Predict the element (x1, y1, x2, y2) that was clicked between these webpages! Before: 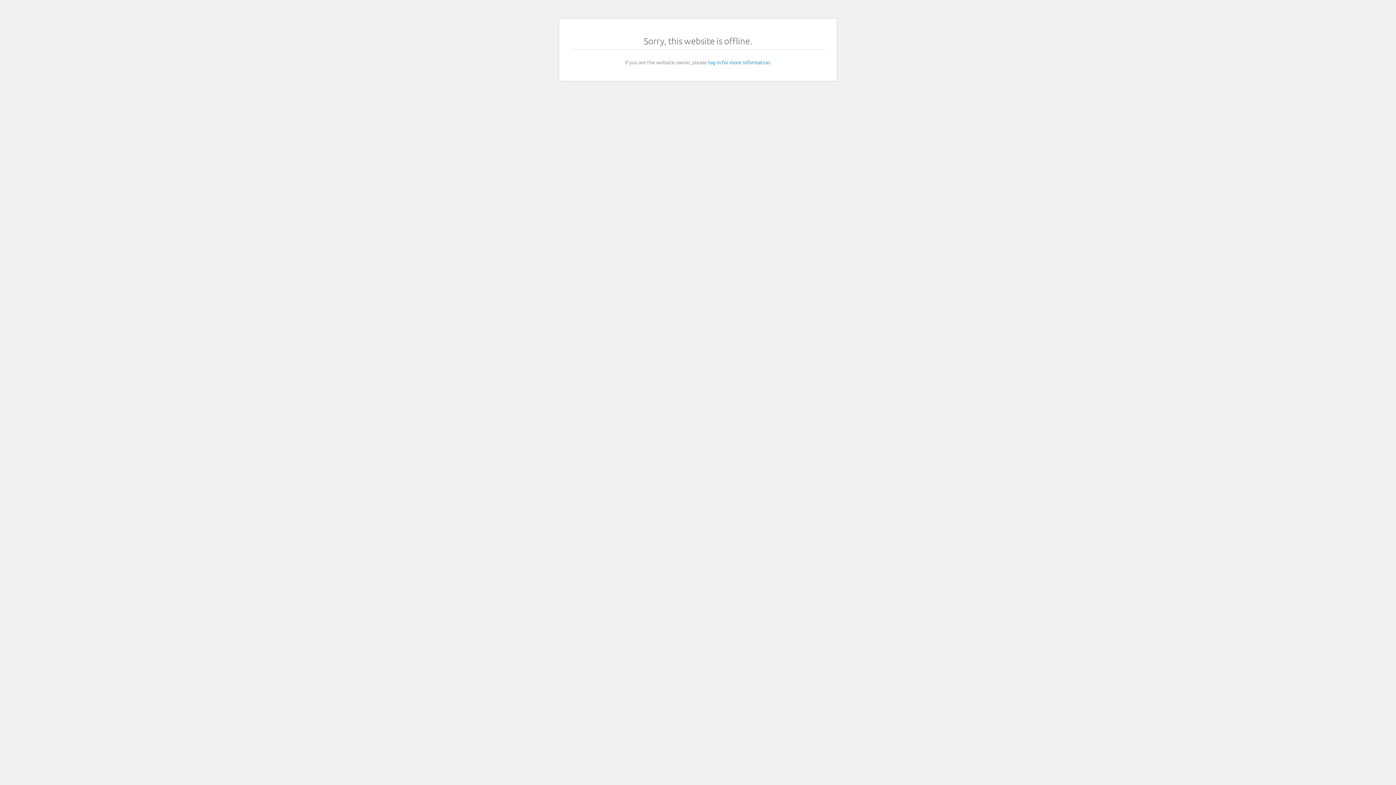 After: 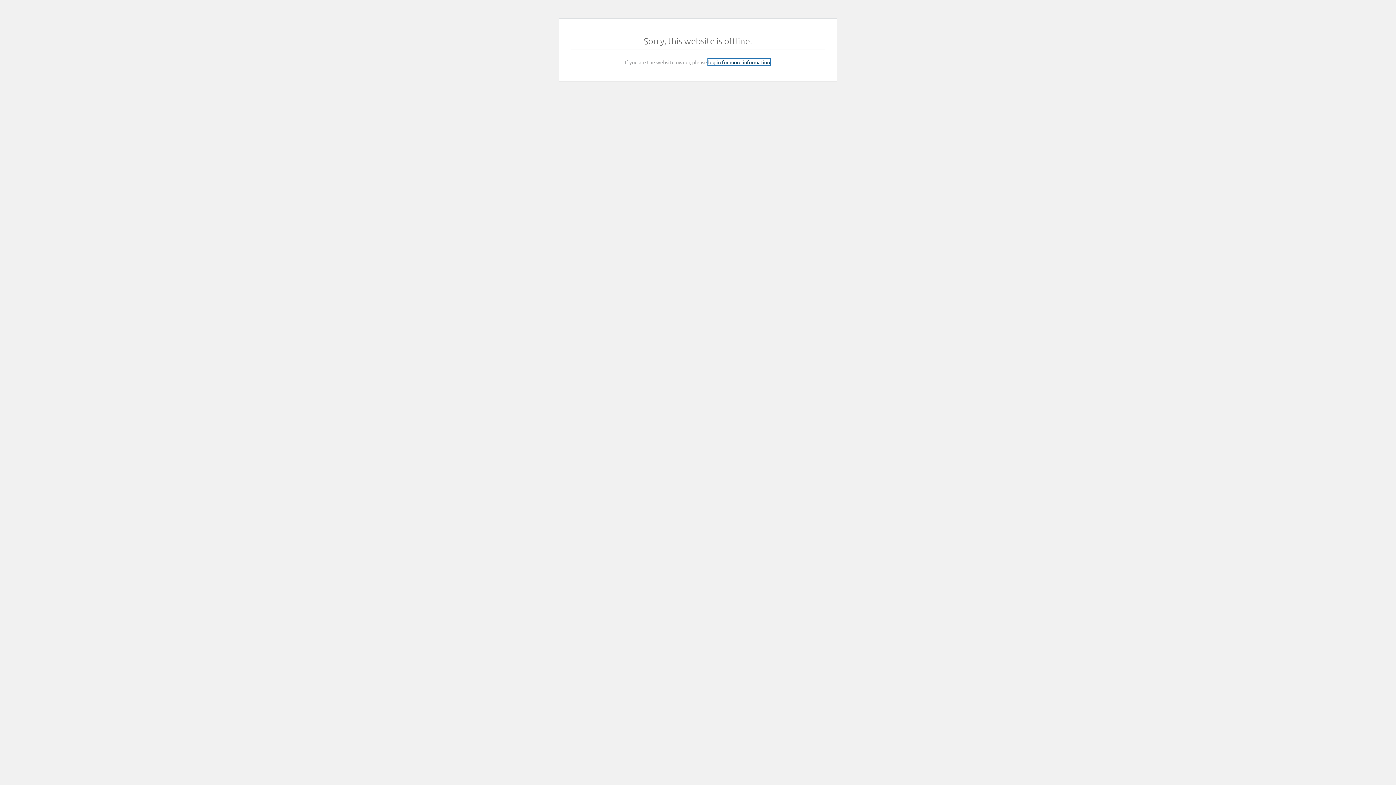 Action: label: log in for more information bbox: (708, 58, 770, 65)